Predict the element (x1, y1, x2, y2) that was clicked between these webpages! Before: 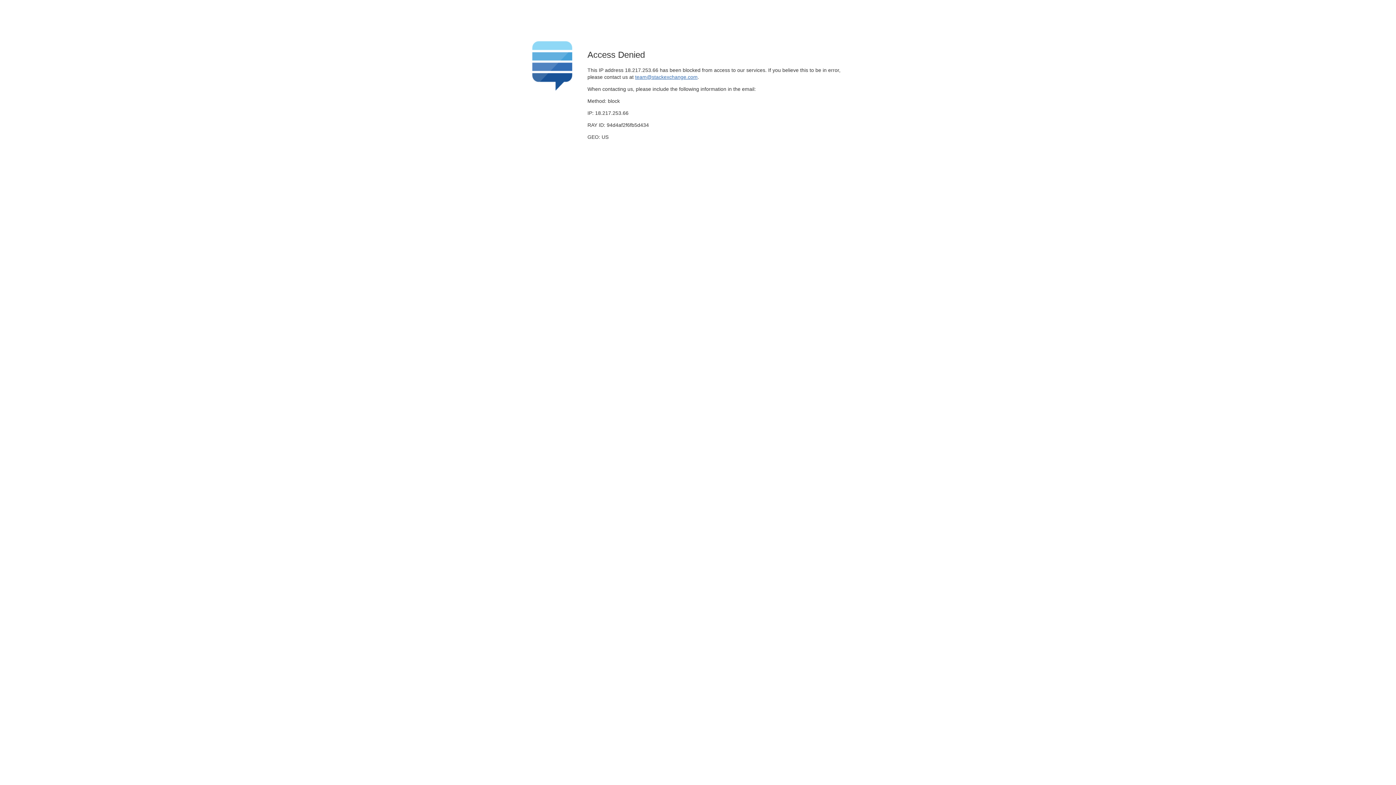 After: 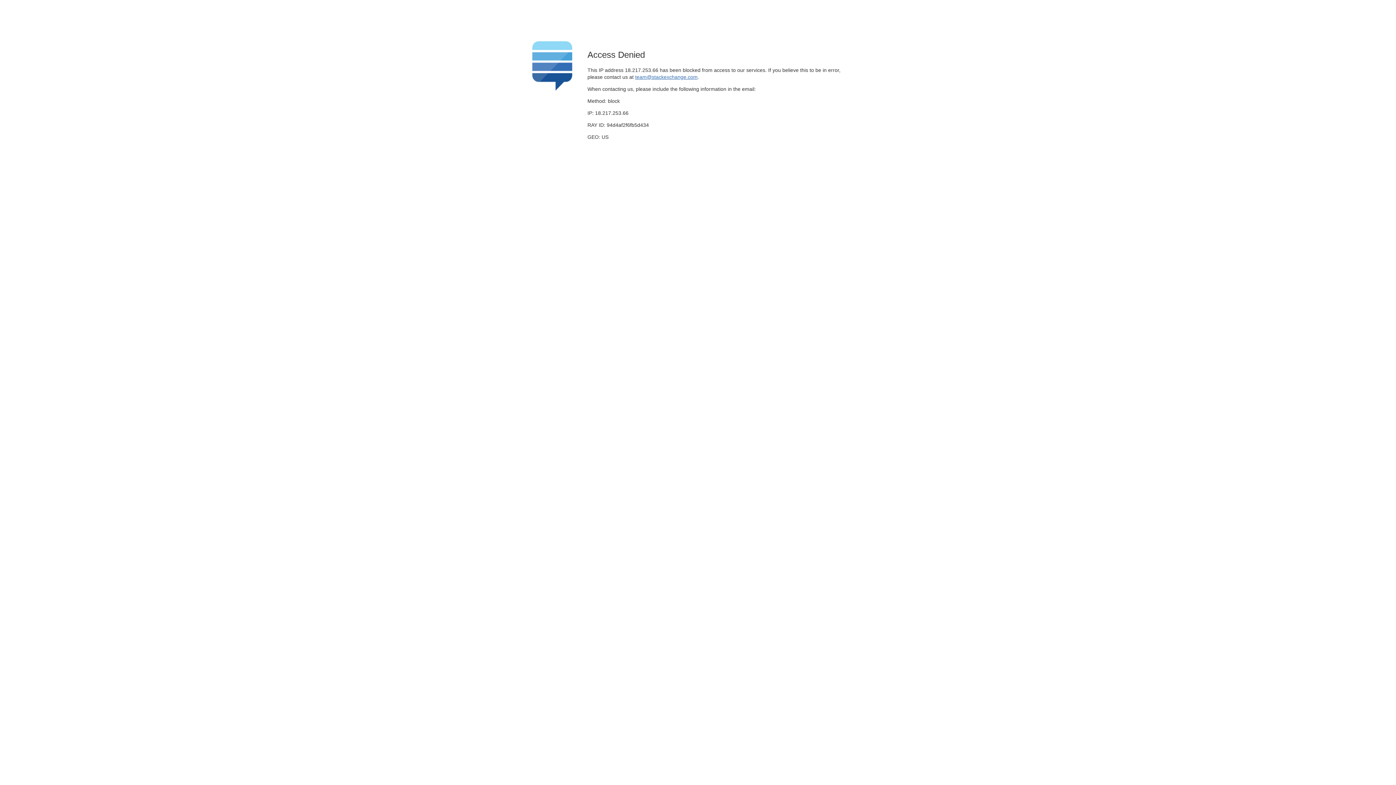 Action: label: team@stackexchange.com bbox: (635, 74, 697, 79)